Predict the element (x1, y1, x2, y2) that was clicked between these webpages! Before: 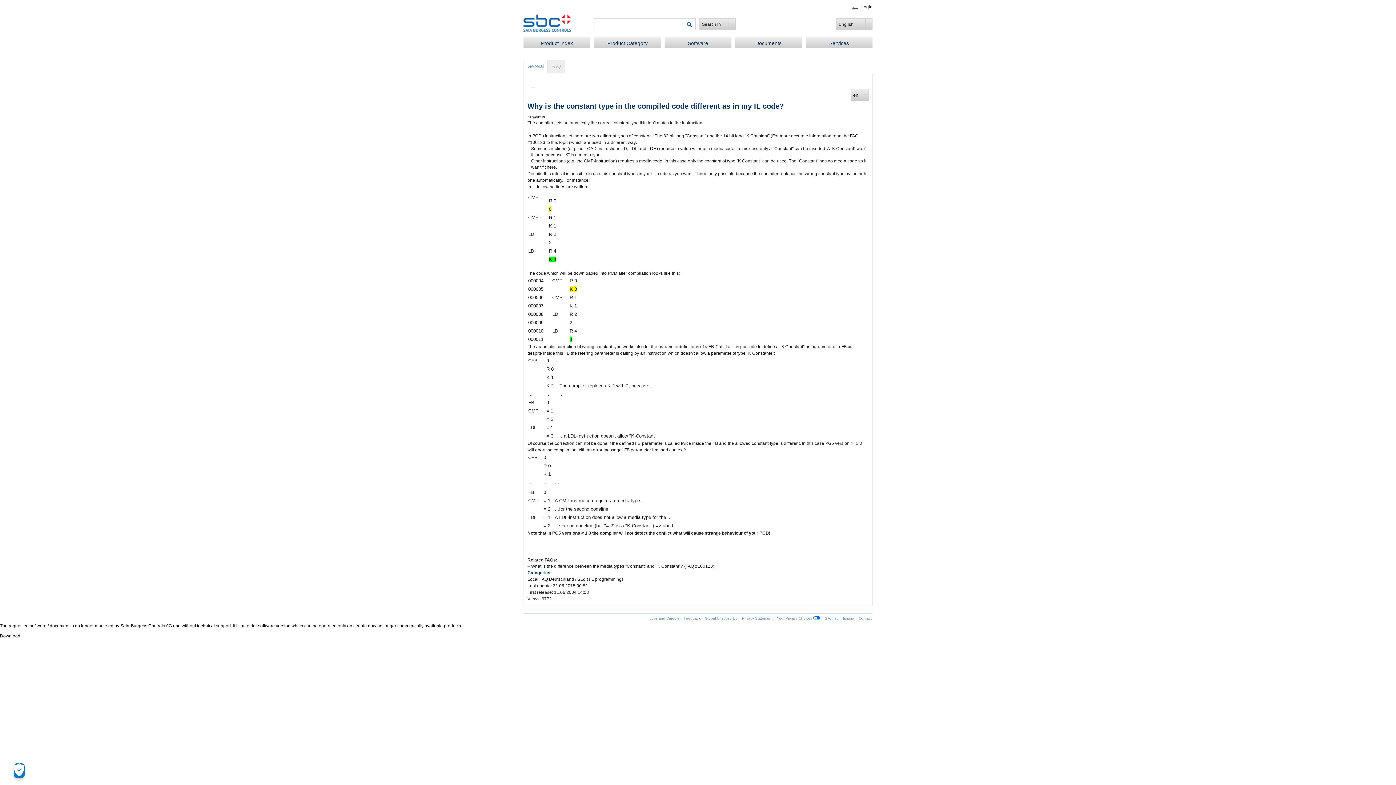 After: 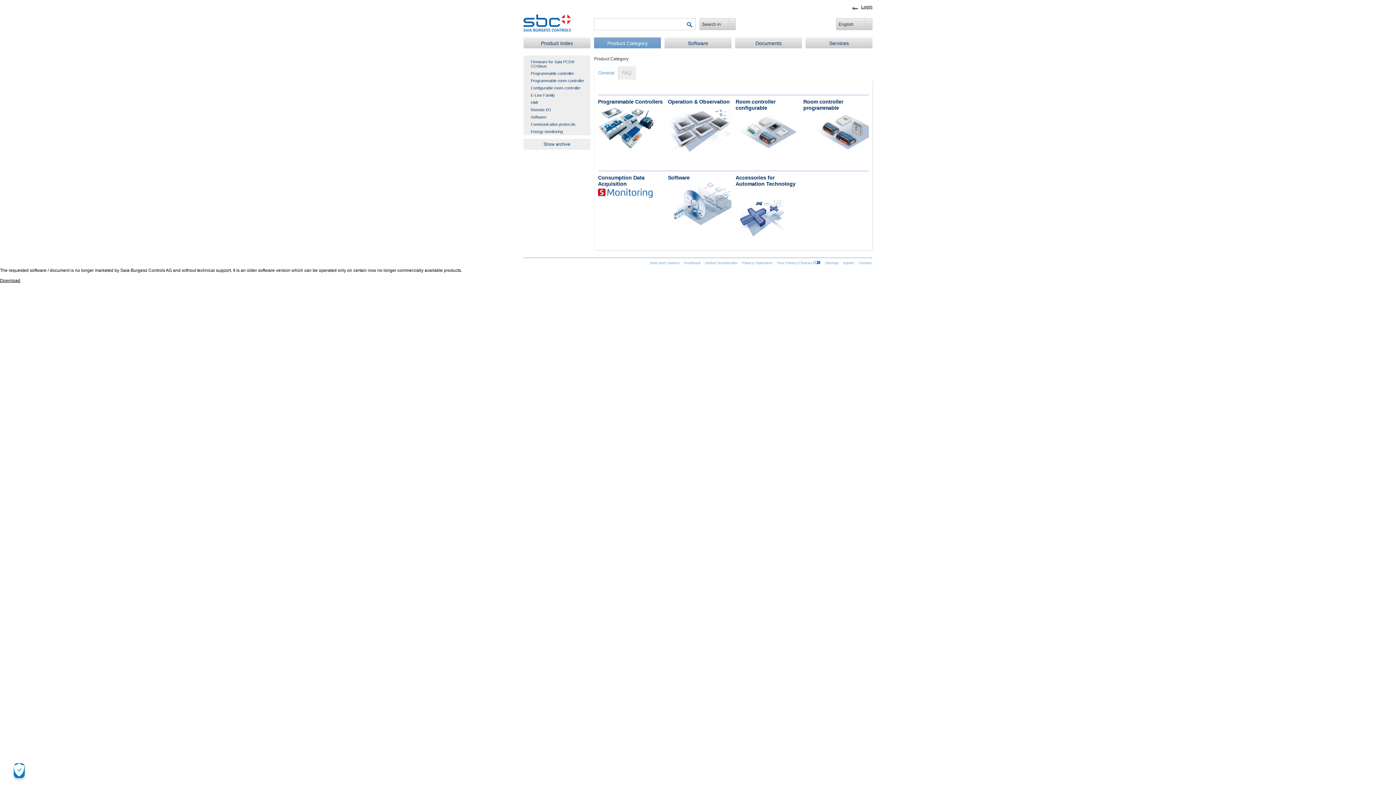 Action: label: Product Category bbox: (594, 37, 661, 48)